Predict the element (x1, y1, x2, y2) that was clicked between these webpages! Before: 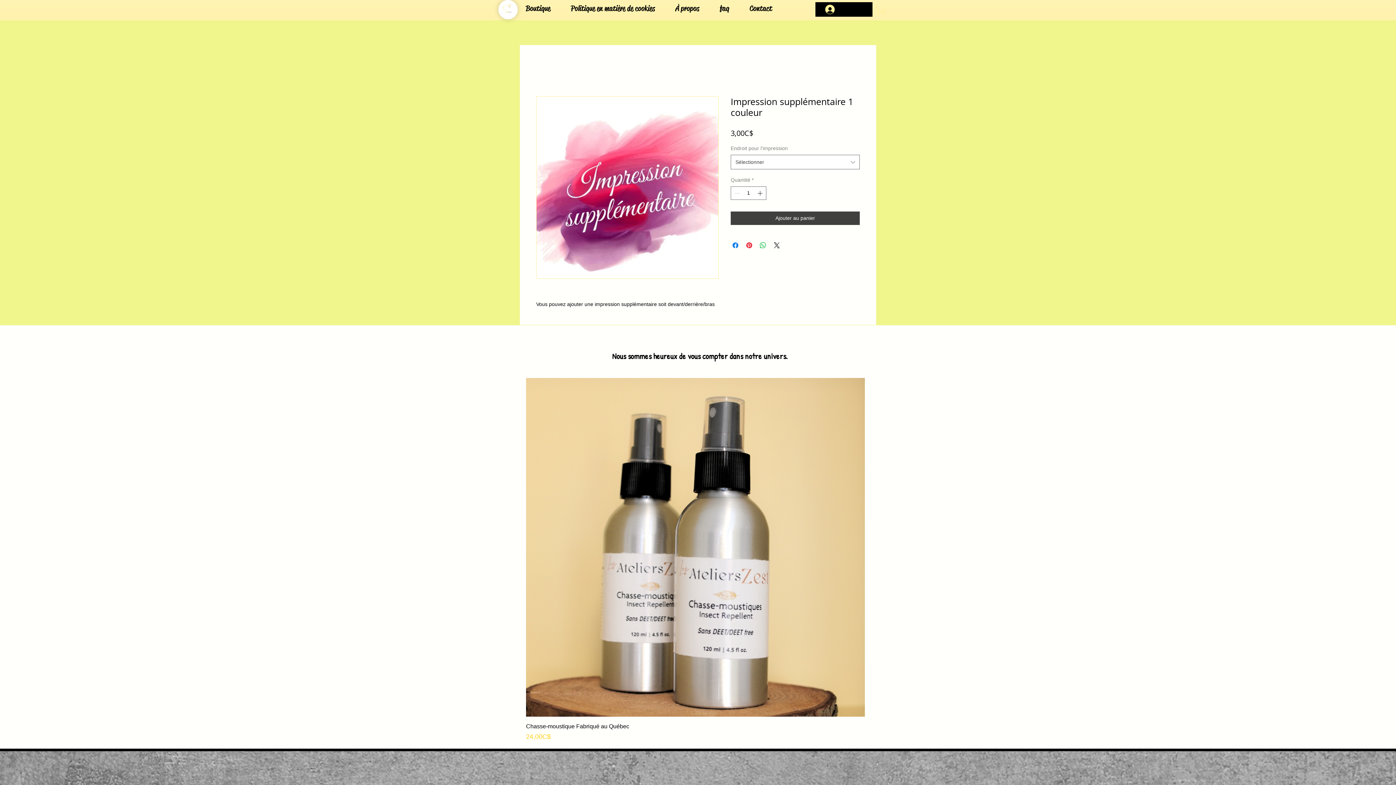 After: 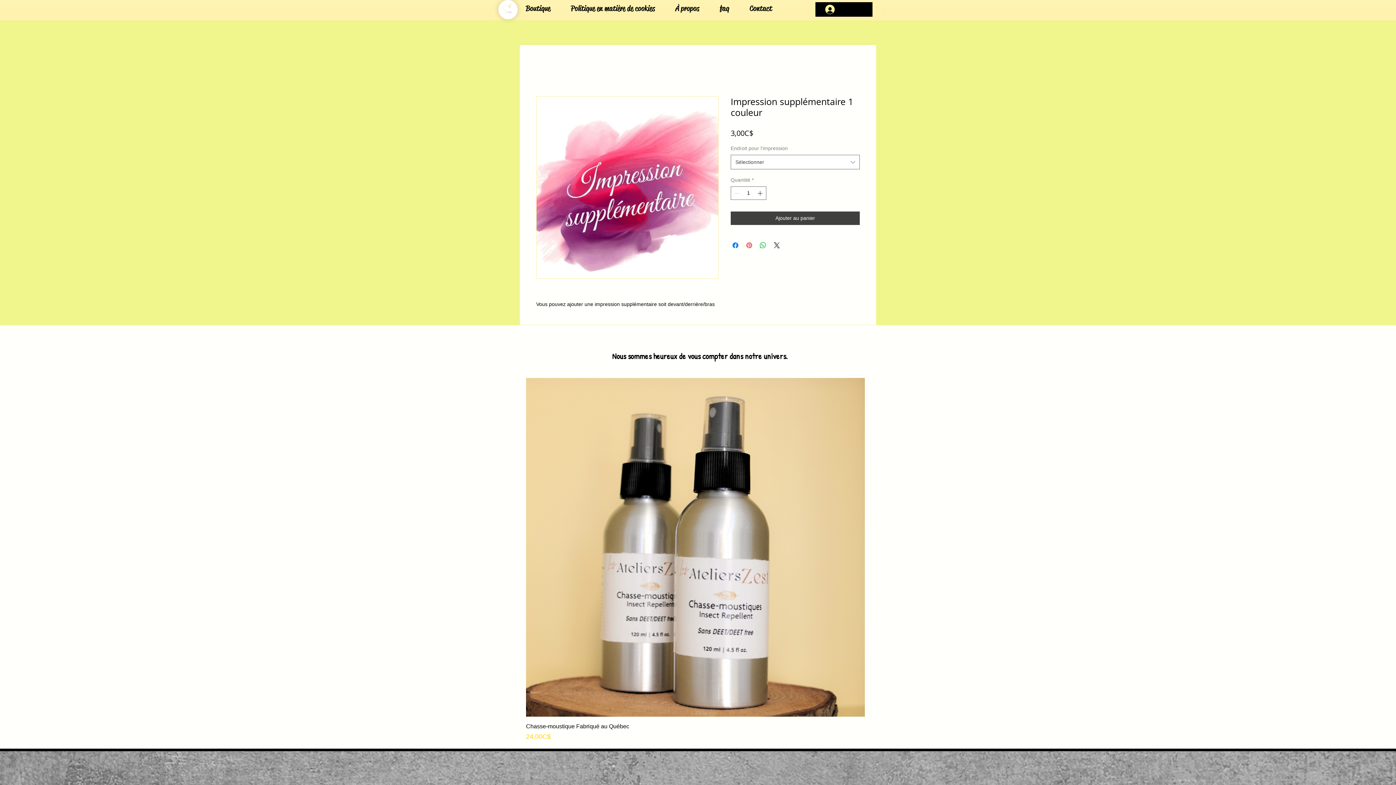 Action: label: Épinglez sur Pinterest bbox: (745, 241, 753, 249)